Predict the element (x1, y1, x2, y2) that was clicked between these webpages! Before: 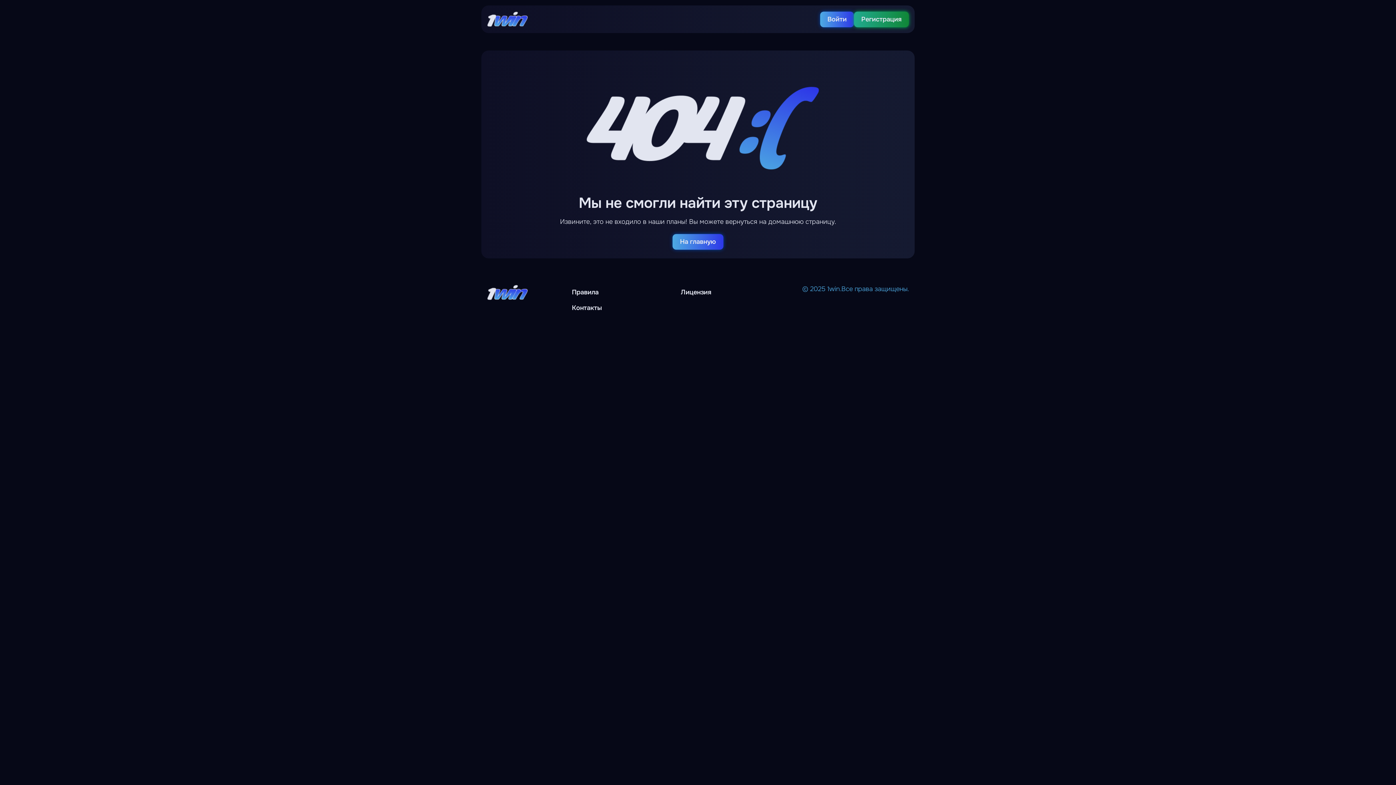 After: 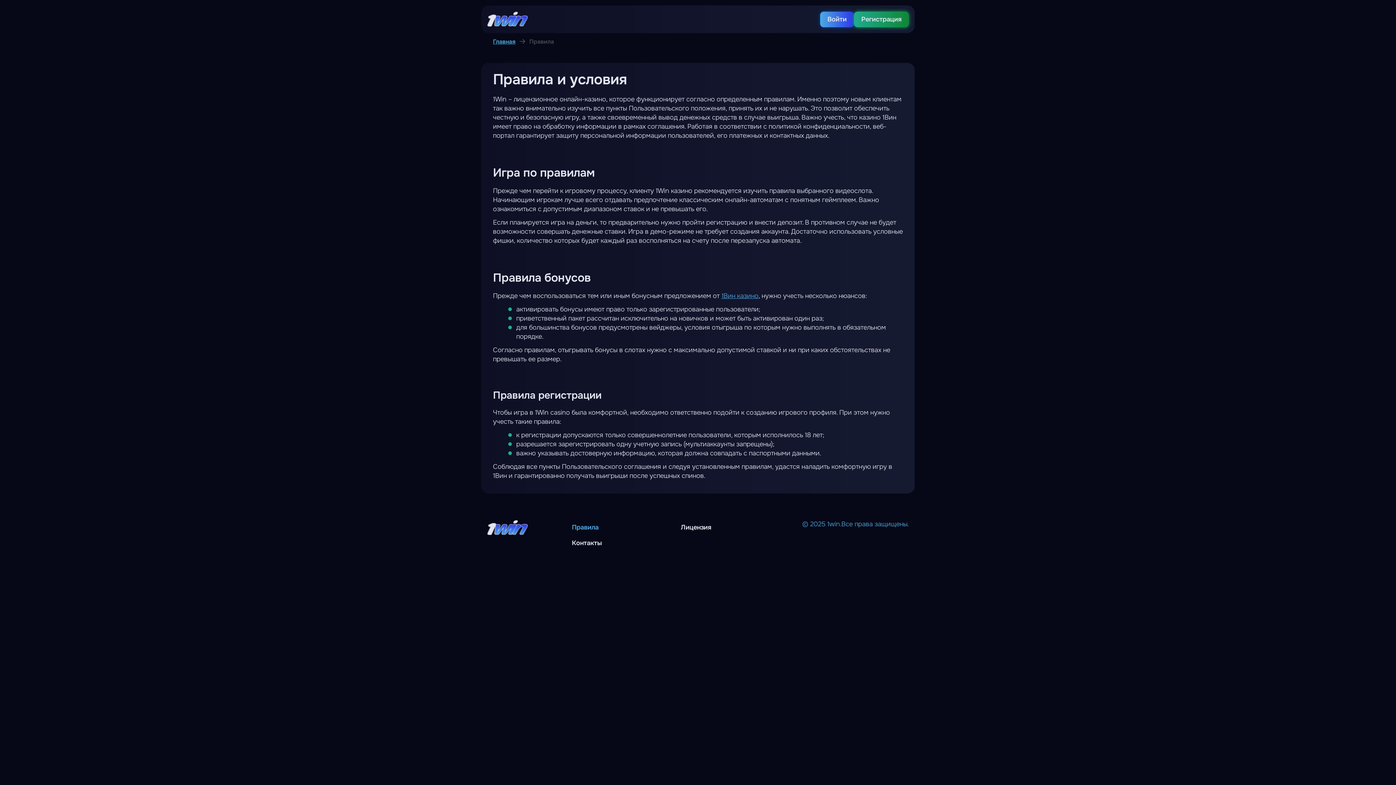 Action: label: Правила bbox: (567, 284, 676, 300)